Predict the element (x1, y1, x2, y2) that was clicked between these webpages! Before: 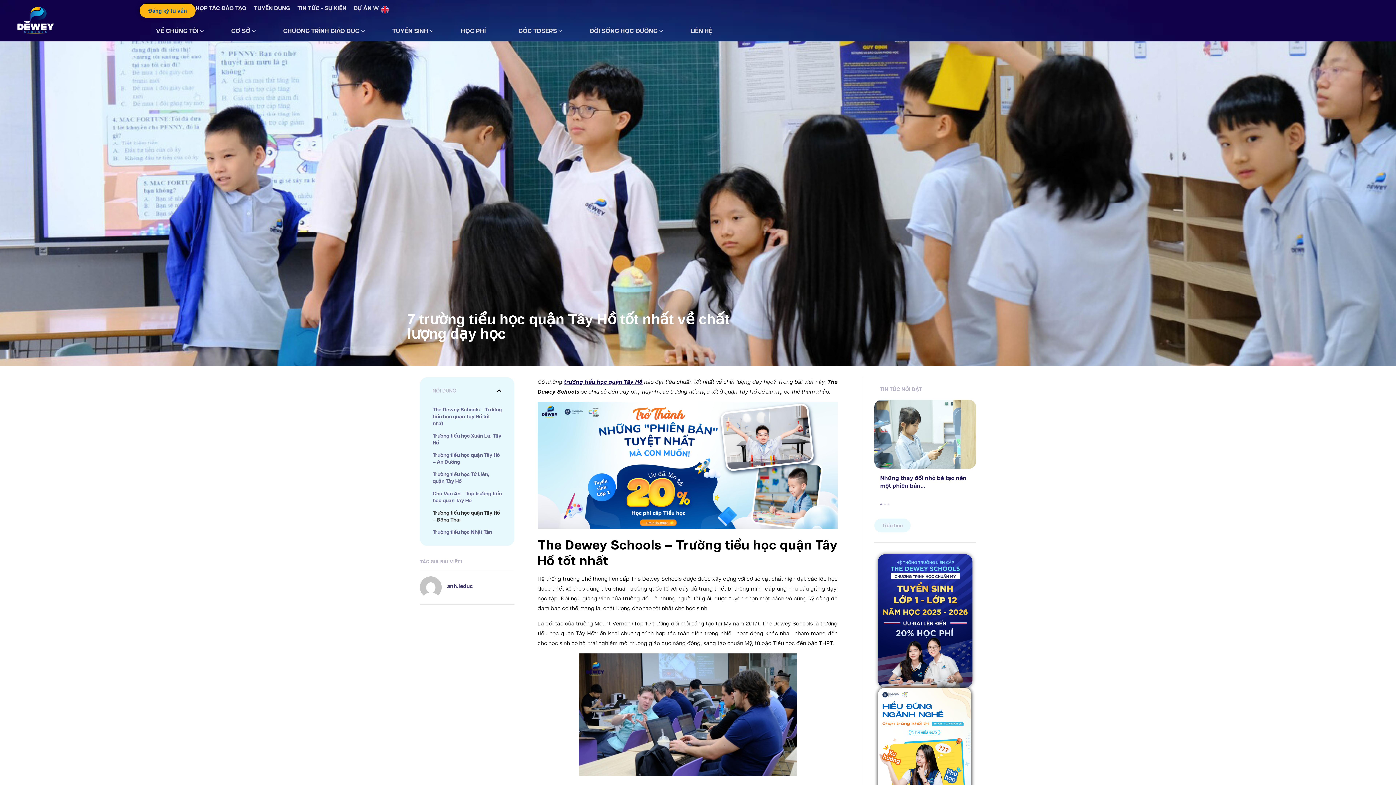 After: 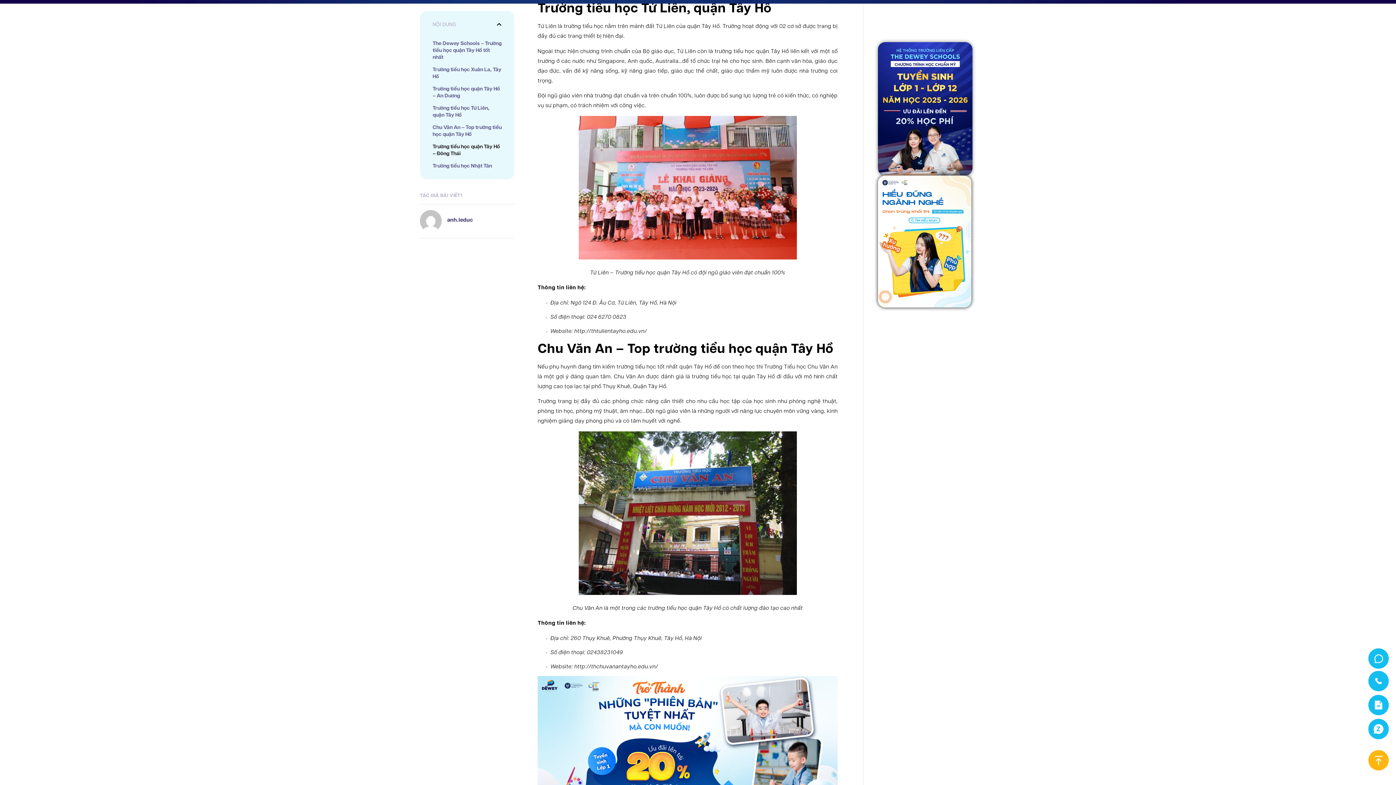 Action: label: Trường tiểu học Tứ Liên, quận Tây Hồ bbox: (432, 471, 501, 485)